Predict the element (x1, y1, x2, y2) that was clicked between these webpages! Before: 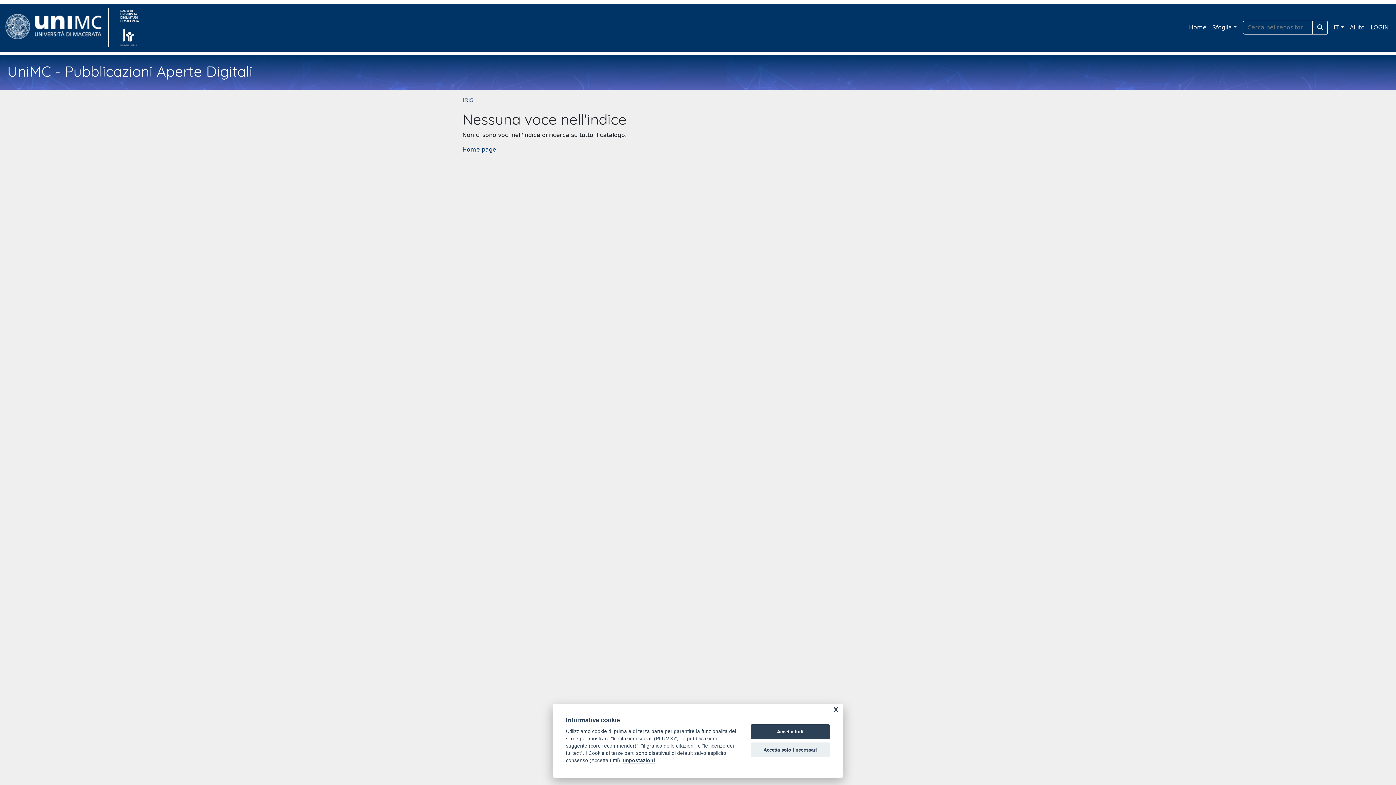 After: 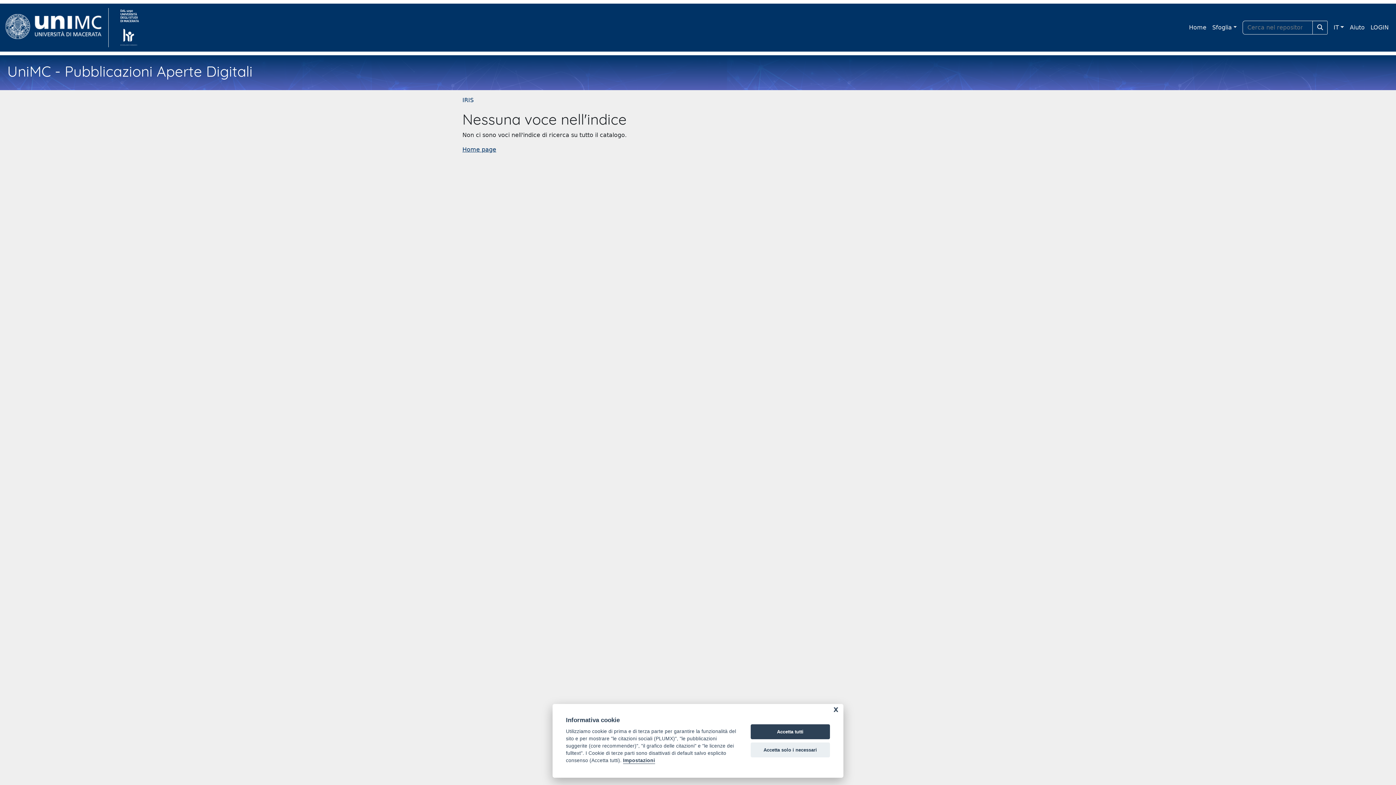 Action: label: link homepage università bbox: (114, 8, 144, 47)